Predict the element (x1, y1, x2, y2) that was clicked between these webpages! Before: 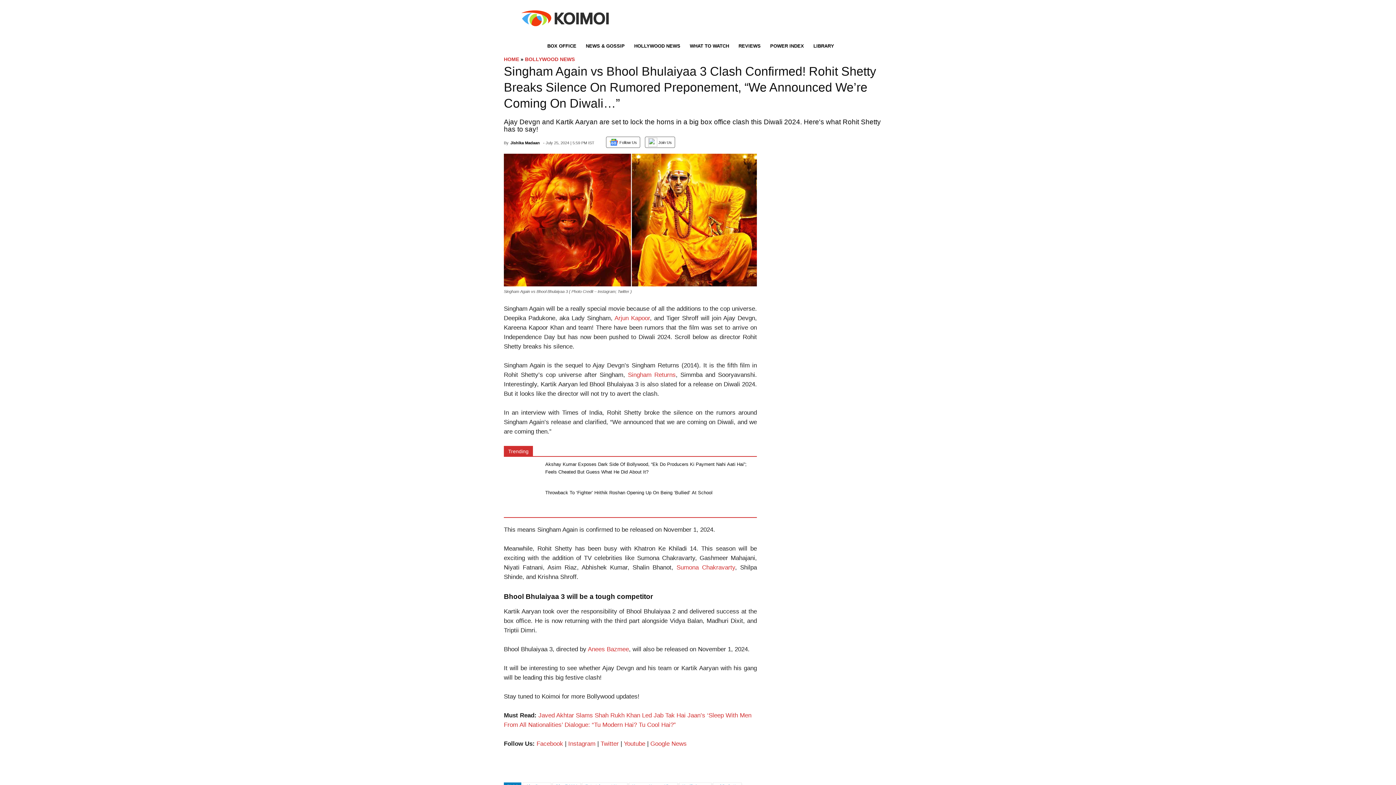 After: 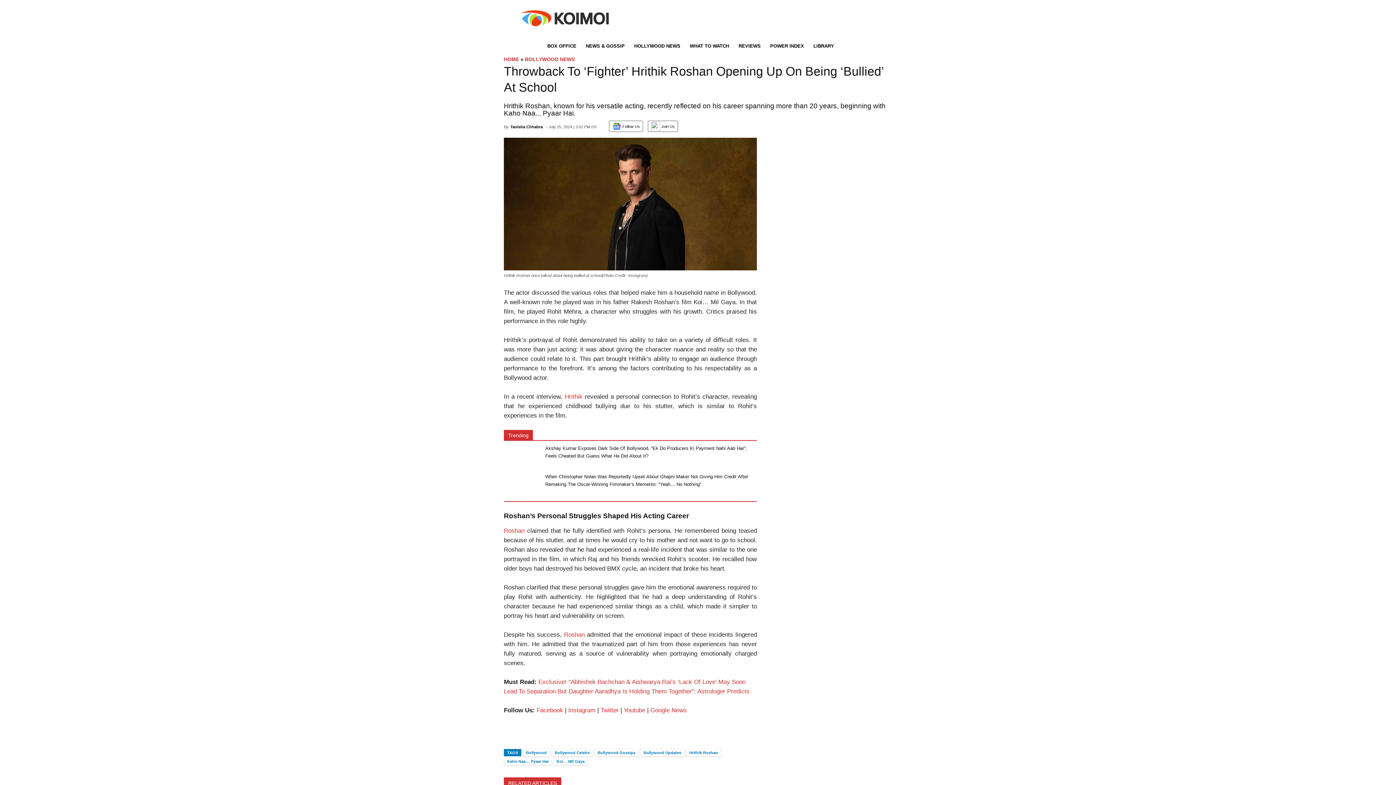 Action: bbox: (504, 507, 540, 513)